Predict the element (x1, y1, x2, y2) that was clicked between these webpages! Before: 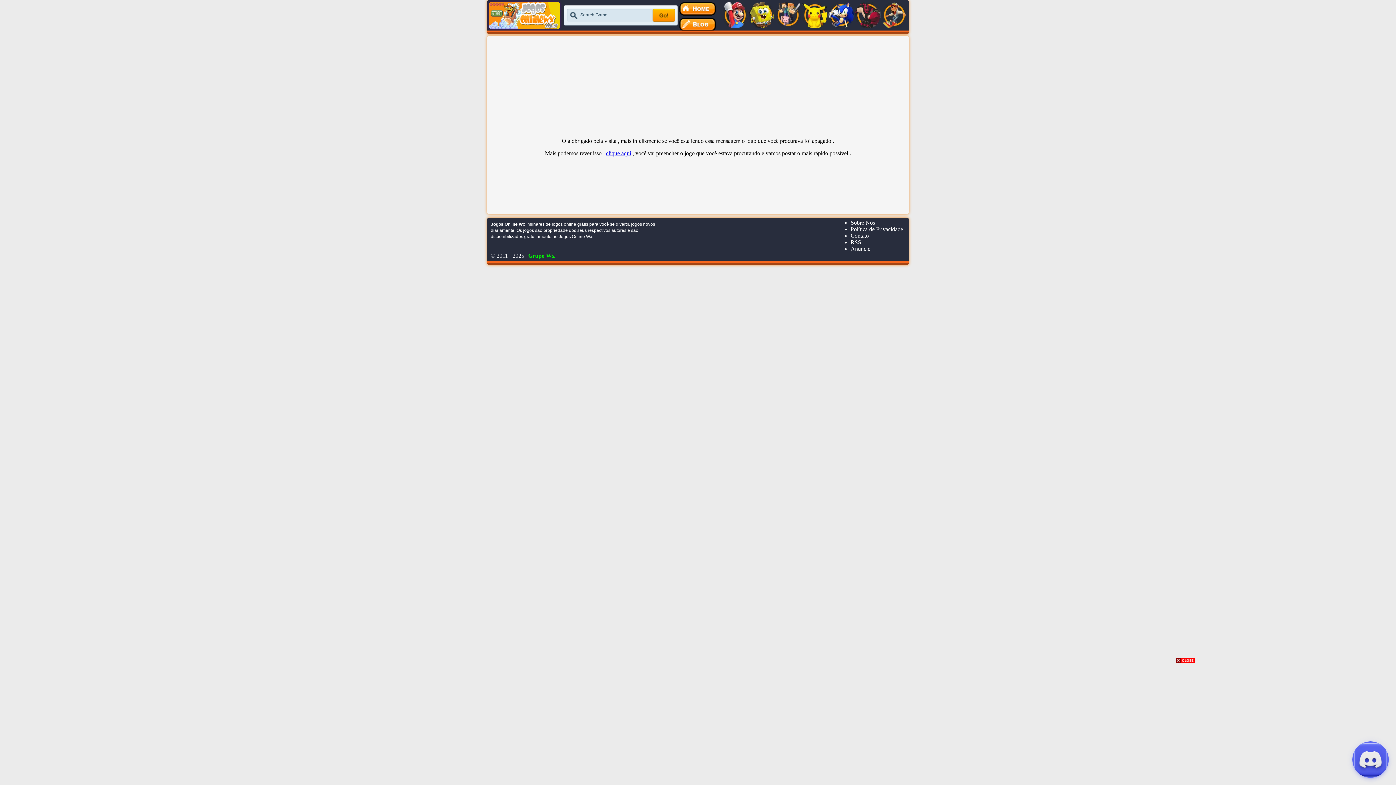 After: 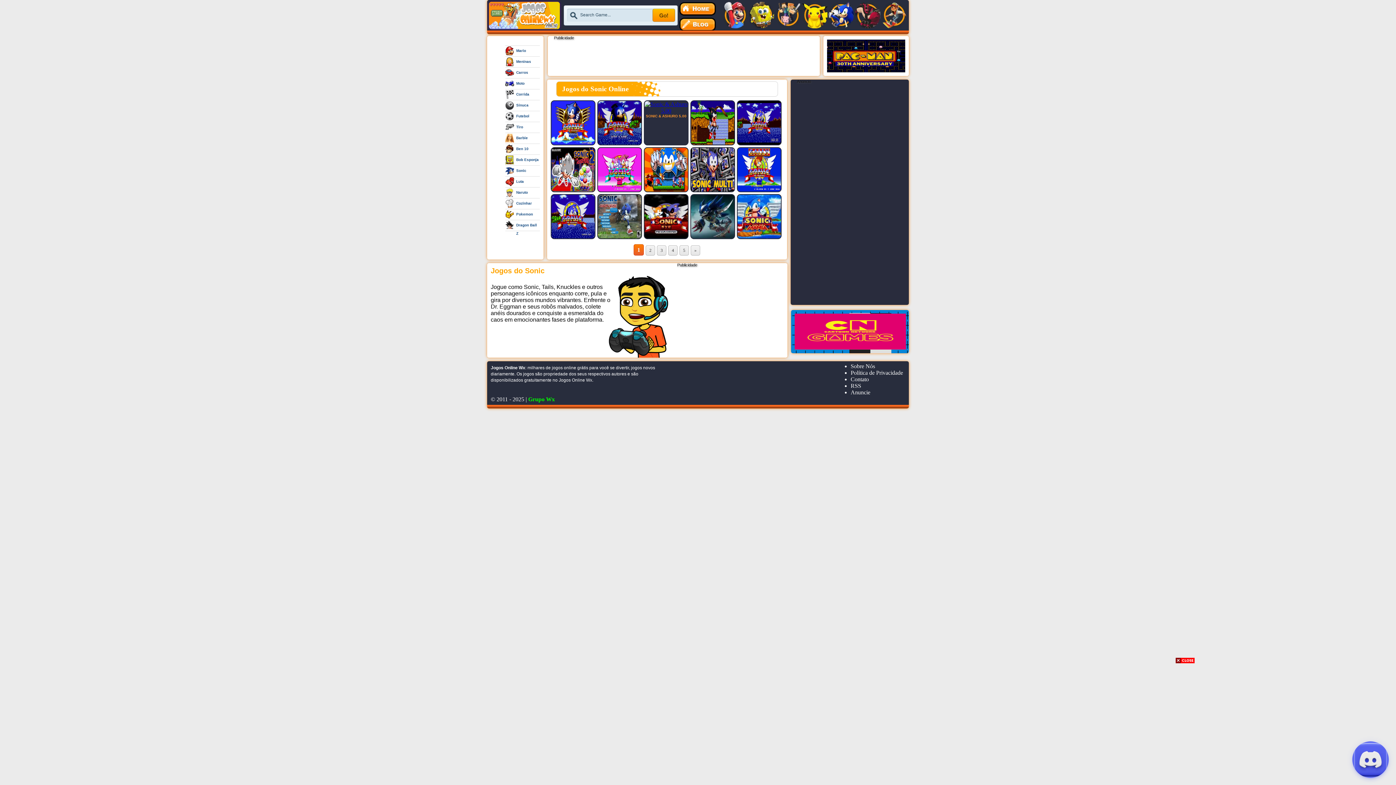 Action: bbox: (828, 24, 854, 29)